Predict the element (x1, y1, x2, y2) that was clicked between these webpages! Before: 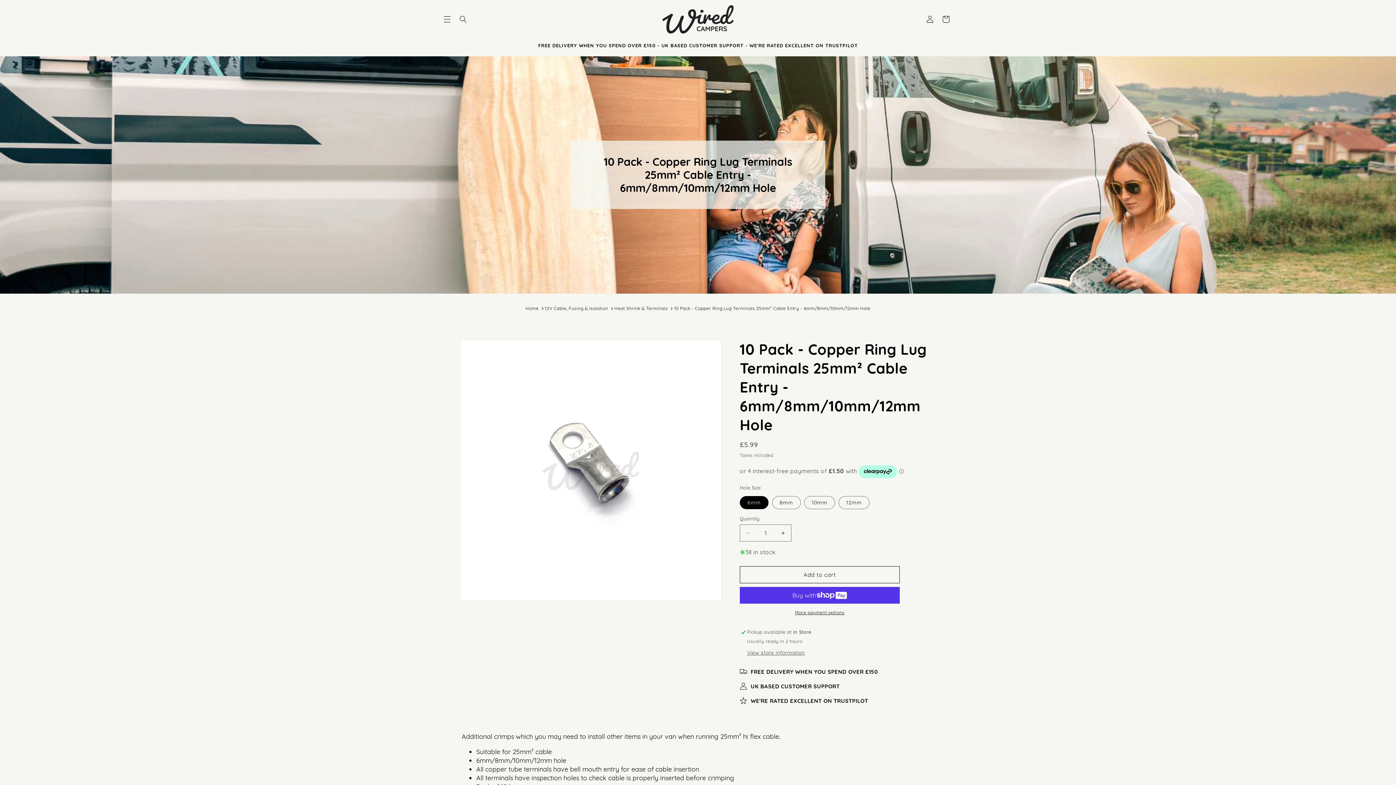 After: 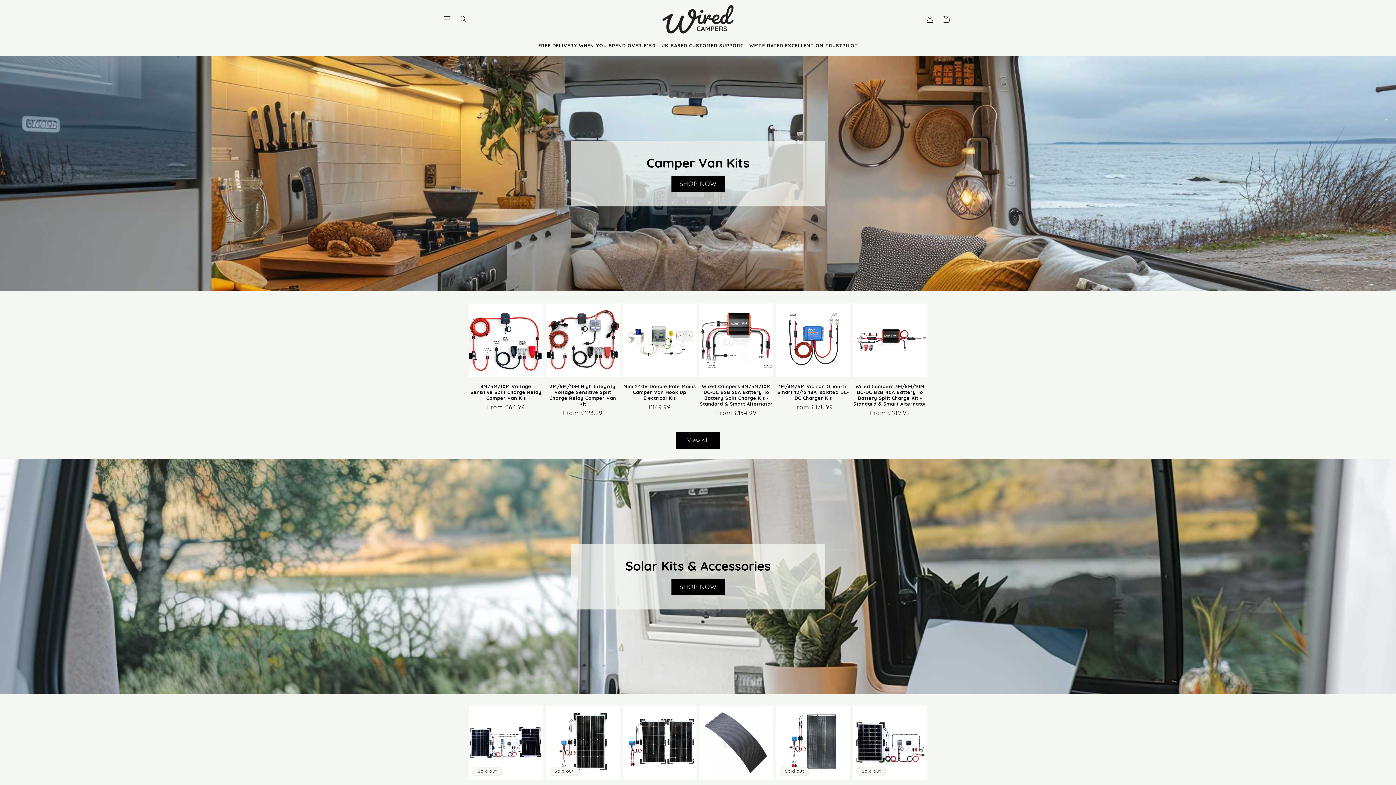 Action: bbox: (659, 1, 737, 37)